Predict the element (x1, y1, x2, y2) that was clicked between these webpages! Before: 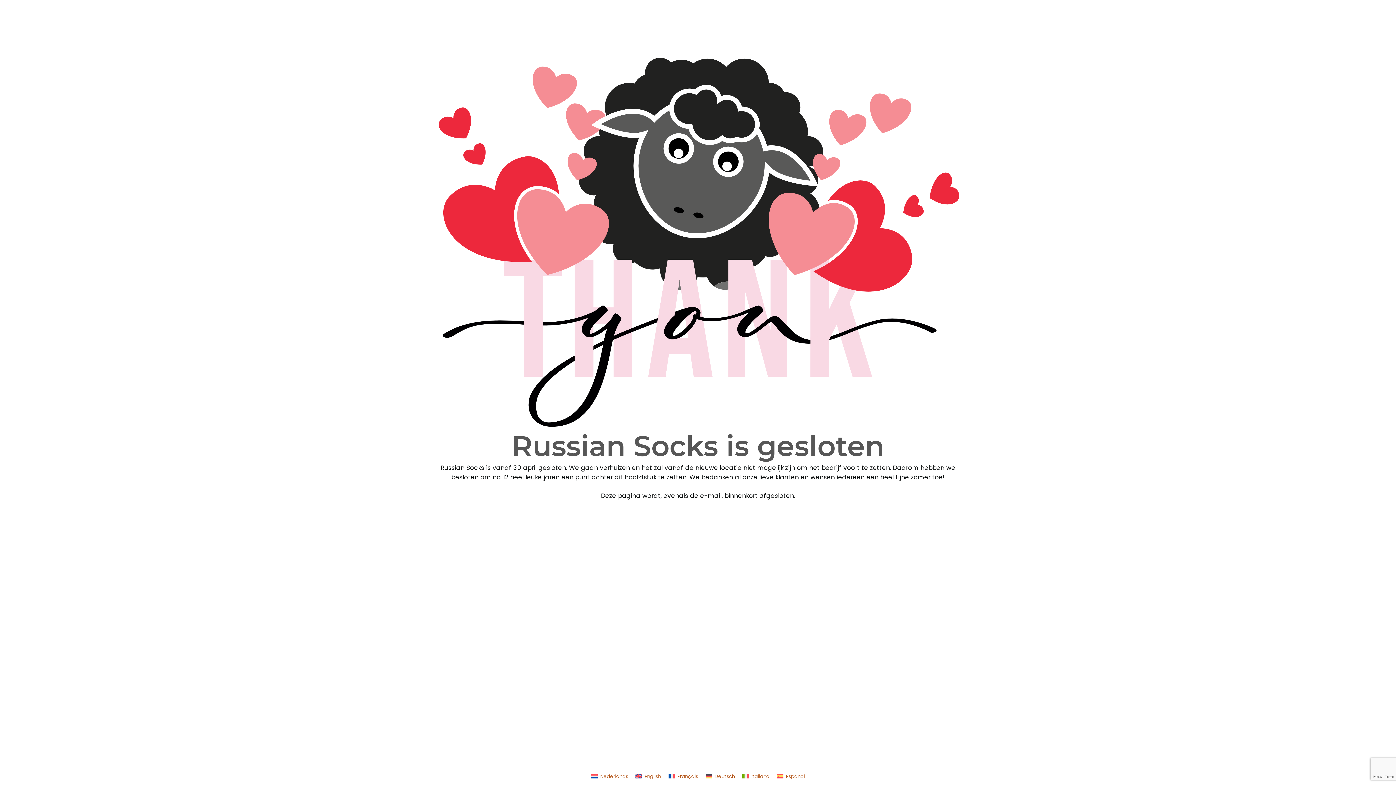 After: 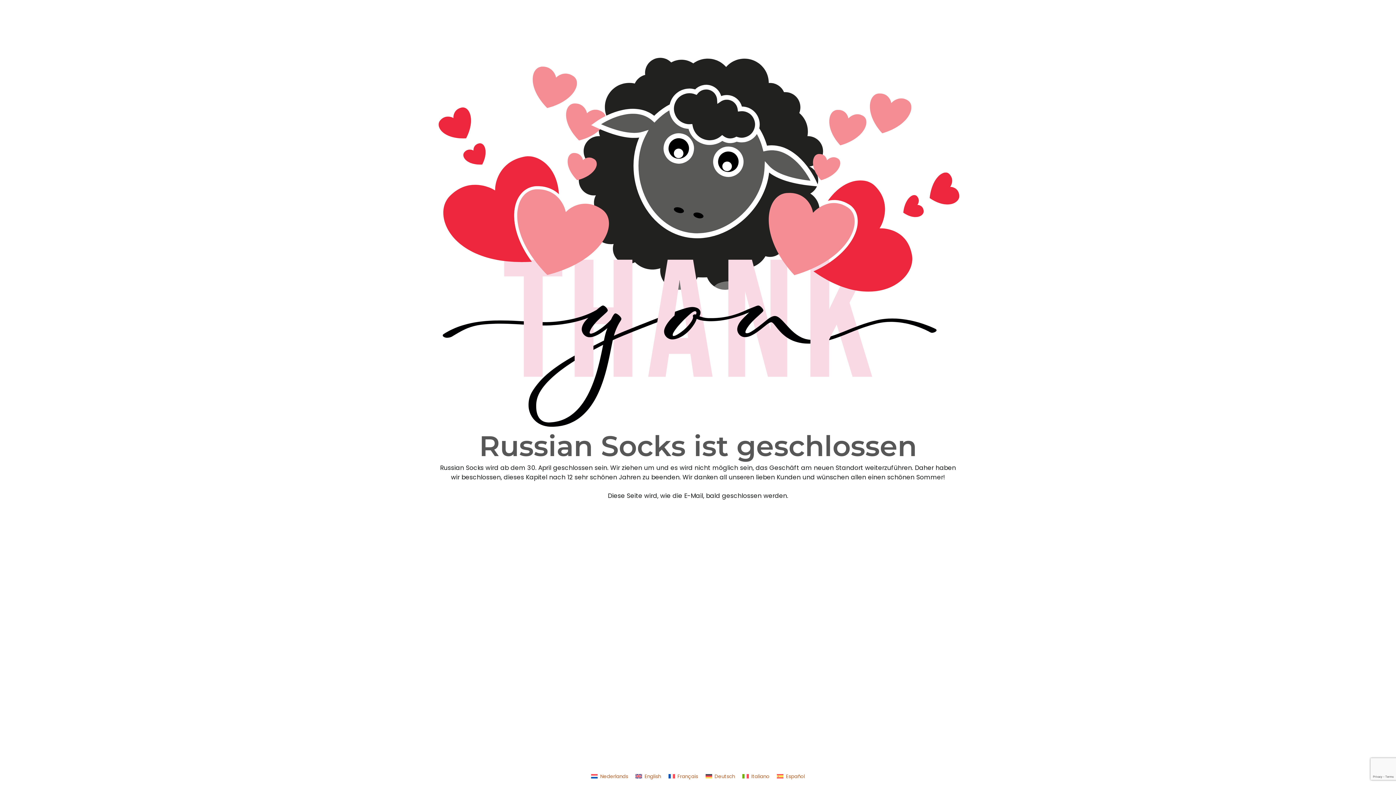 Action: label: Deutsch bbox: (705, 773, 735, 780)